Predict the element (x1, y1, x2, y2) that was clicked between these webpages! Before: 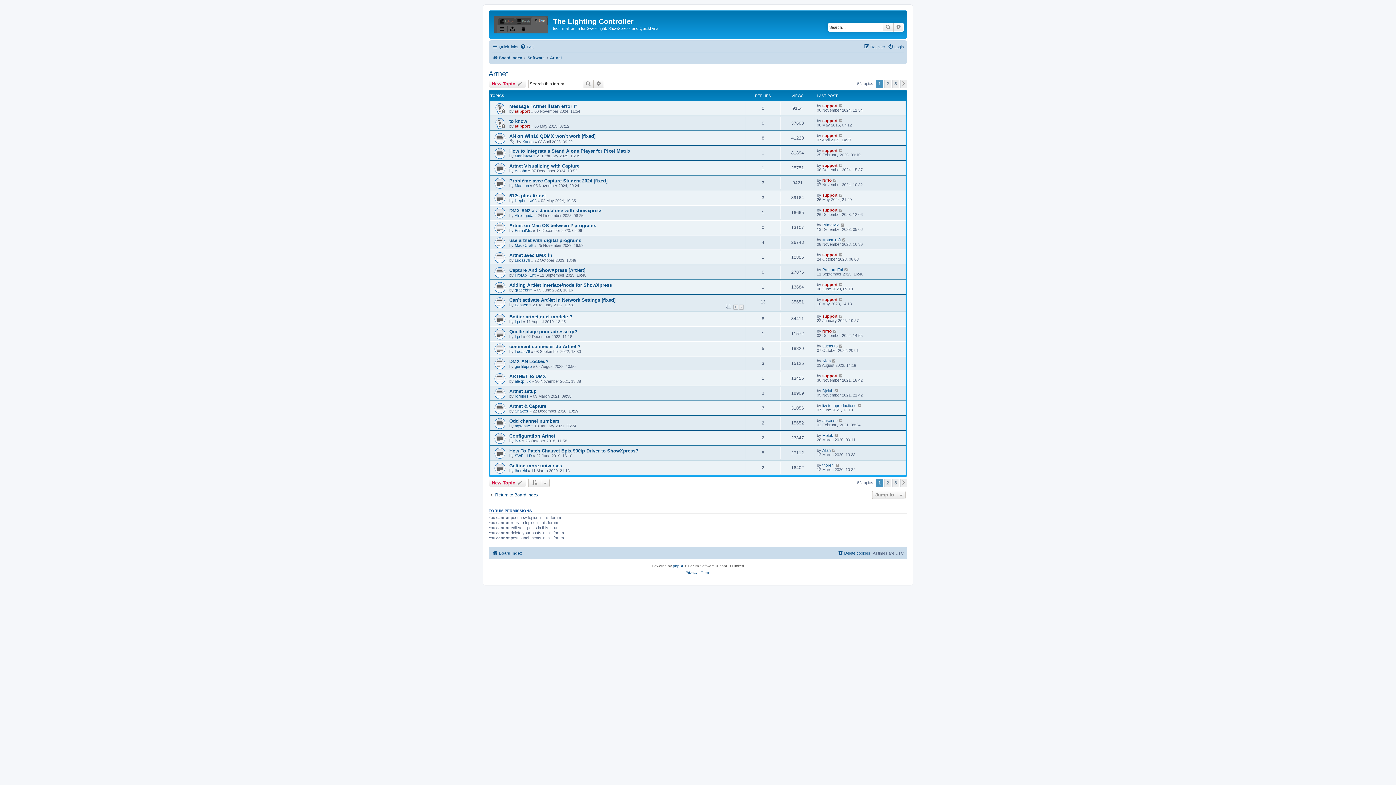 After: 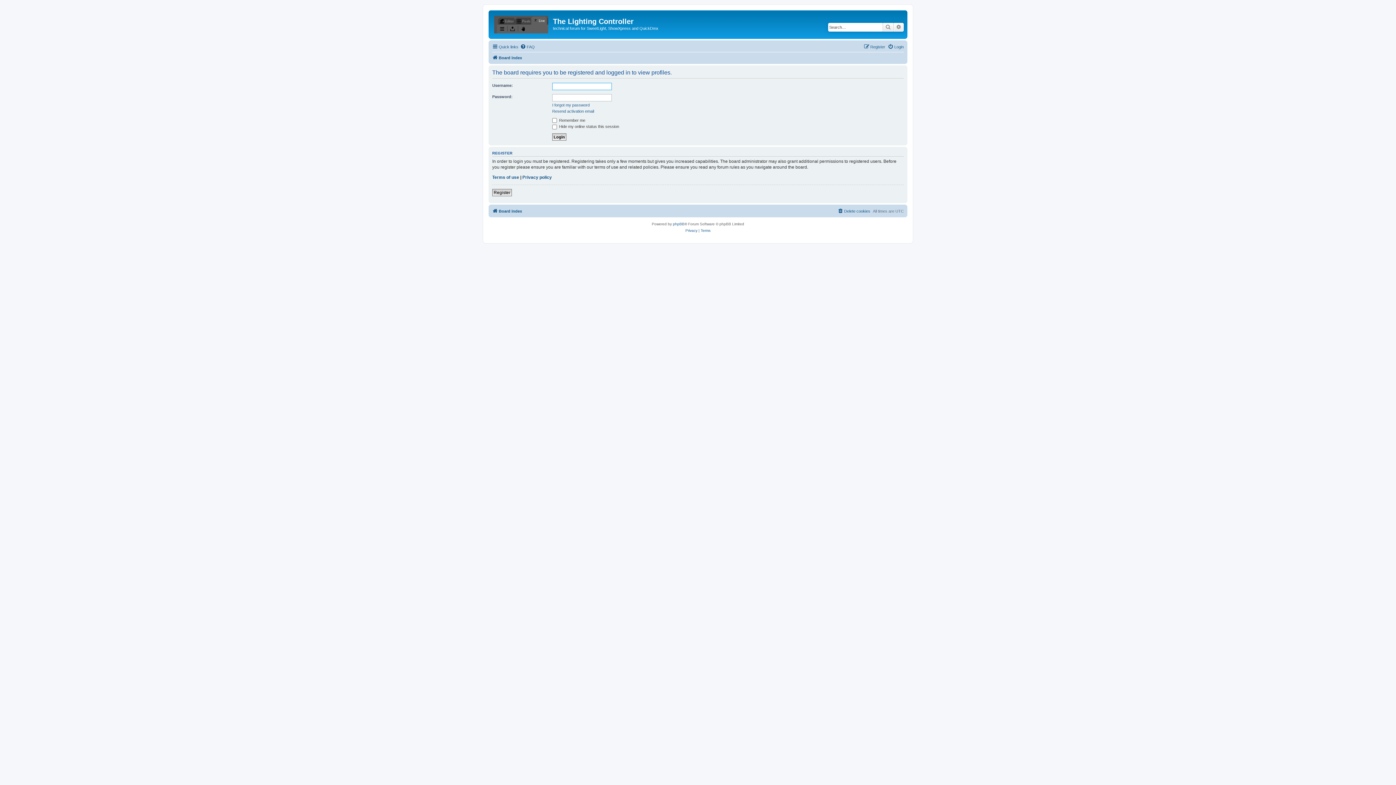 Action: label: gracebhm bbox: (514, 287, 532, 292)